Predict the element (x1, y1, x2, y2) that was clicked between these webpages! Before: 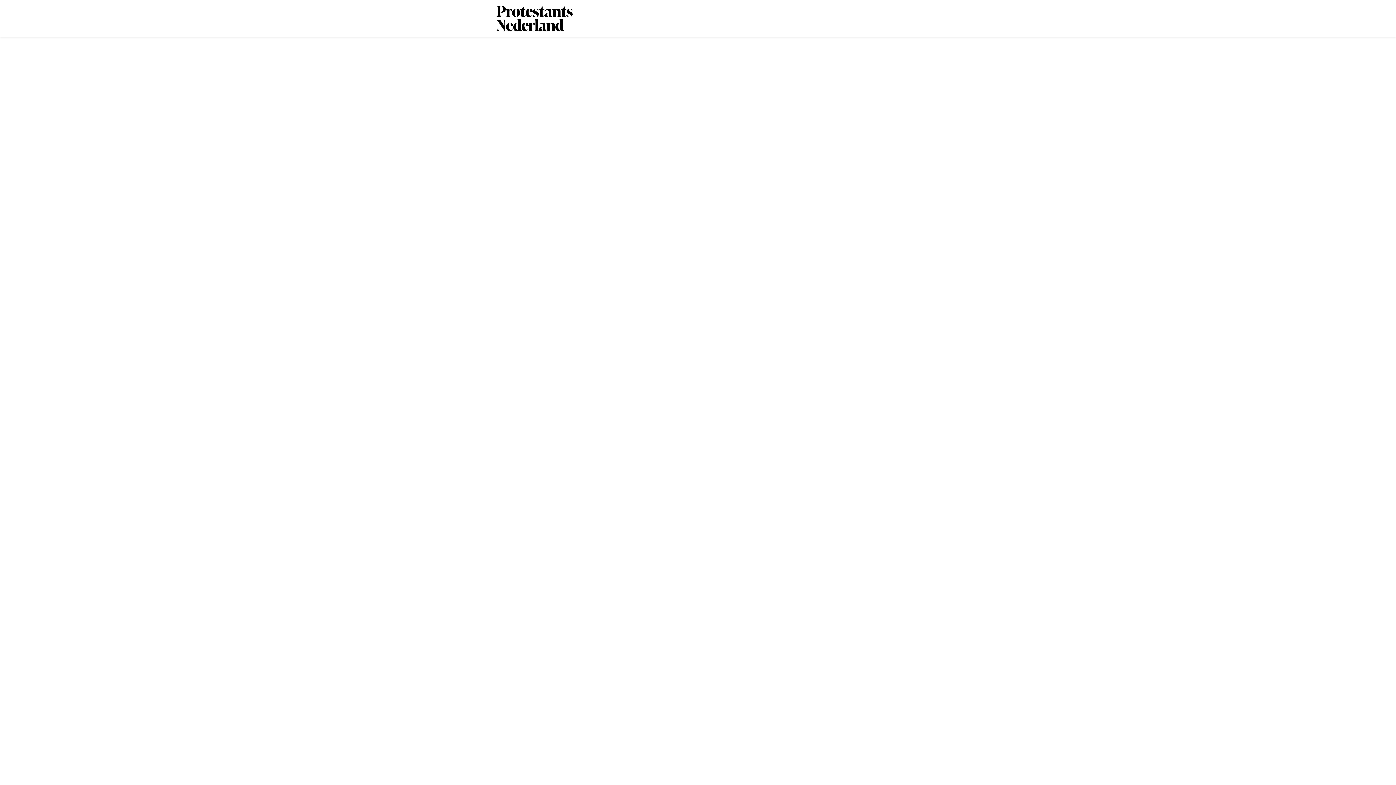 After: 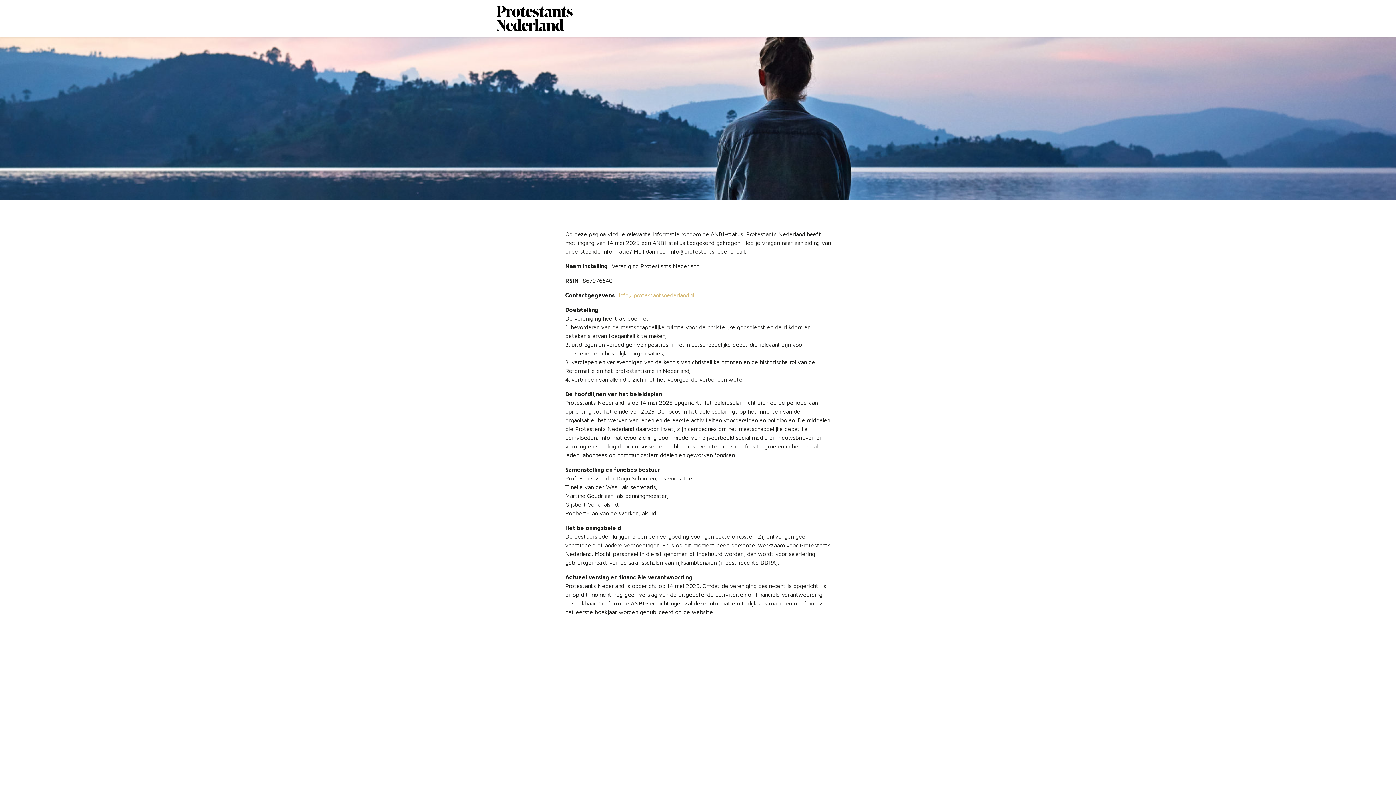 Action: bbox: (496, 2, 572, 34)